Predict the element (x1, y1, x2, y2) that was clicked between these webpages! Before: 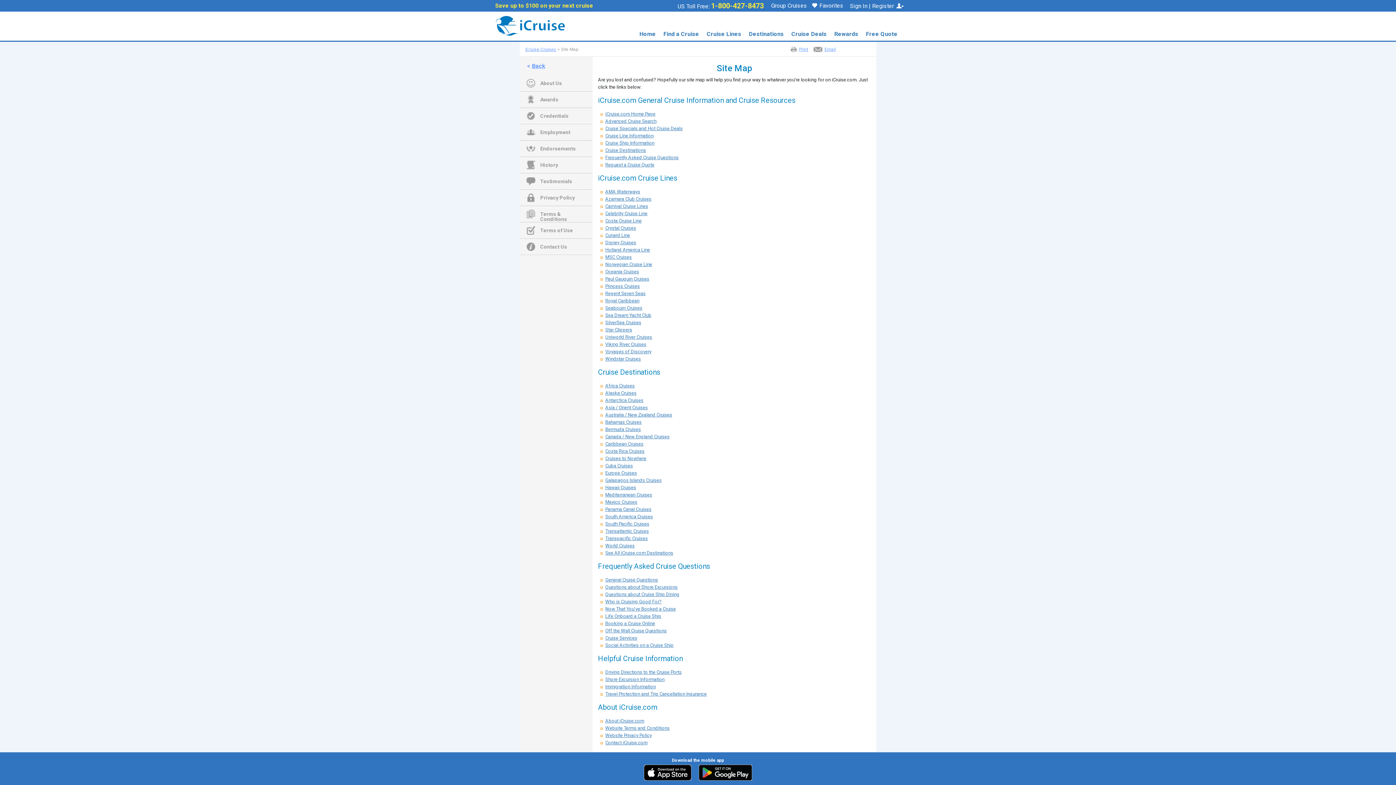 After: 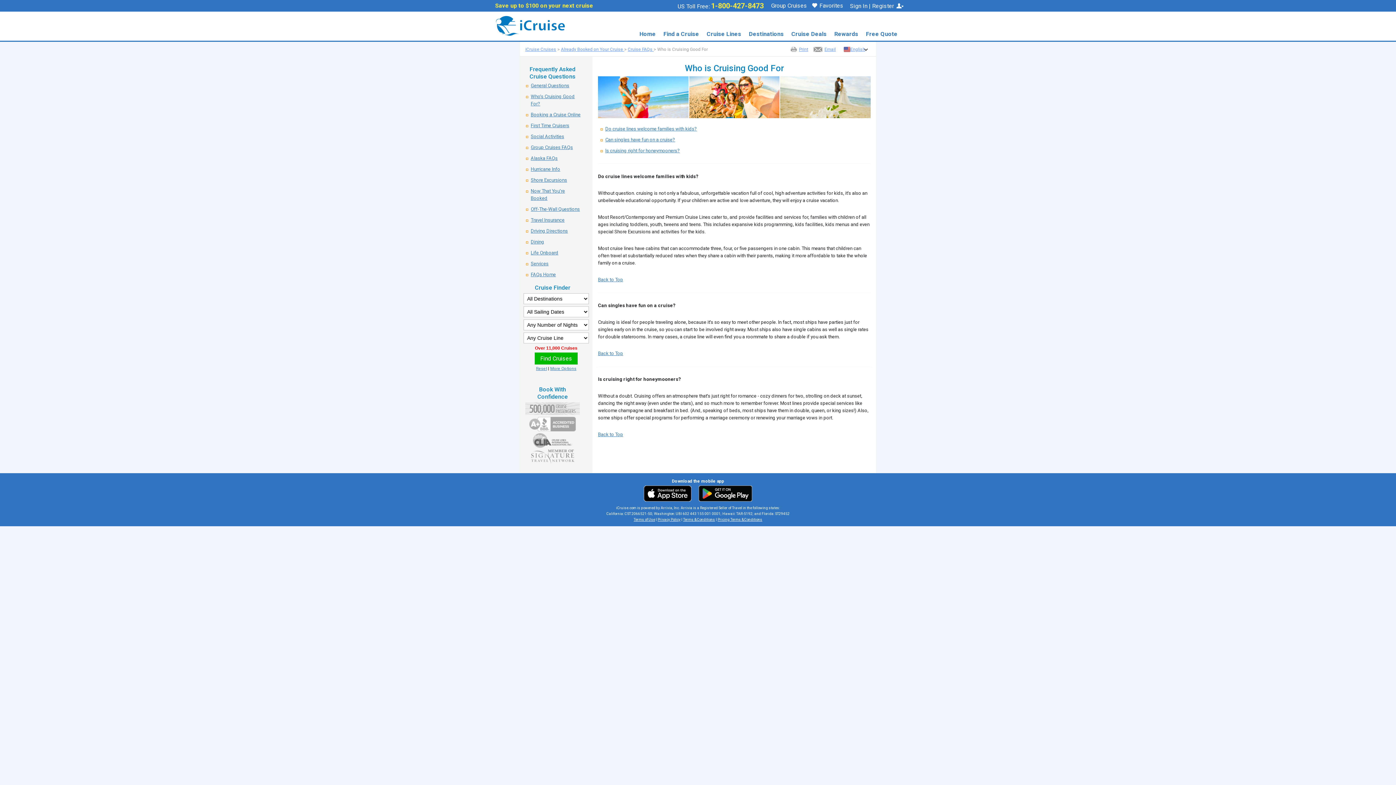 Action: bbox: (527, 606, 584, 612) label: Who is Cruising Good For?